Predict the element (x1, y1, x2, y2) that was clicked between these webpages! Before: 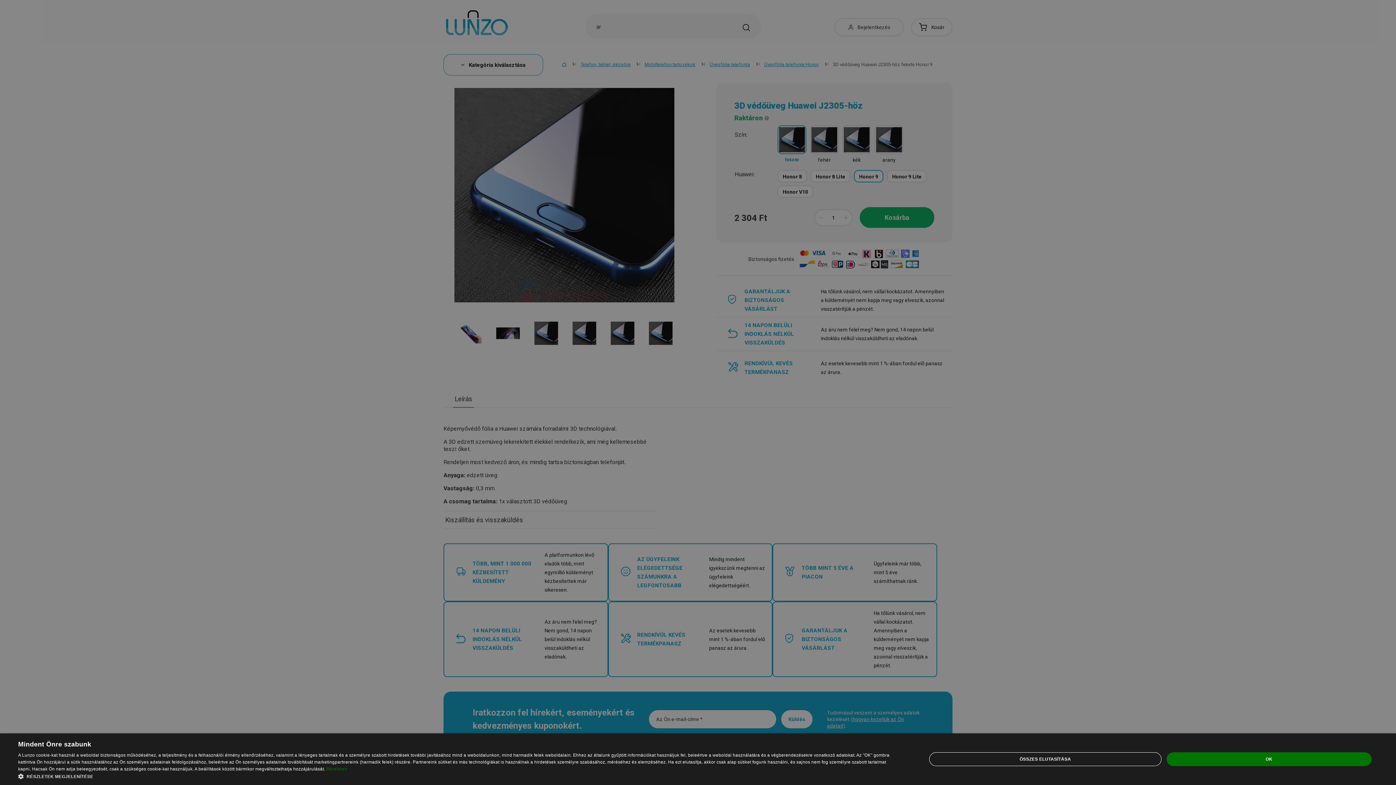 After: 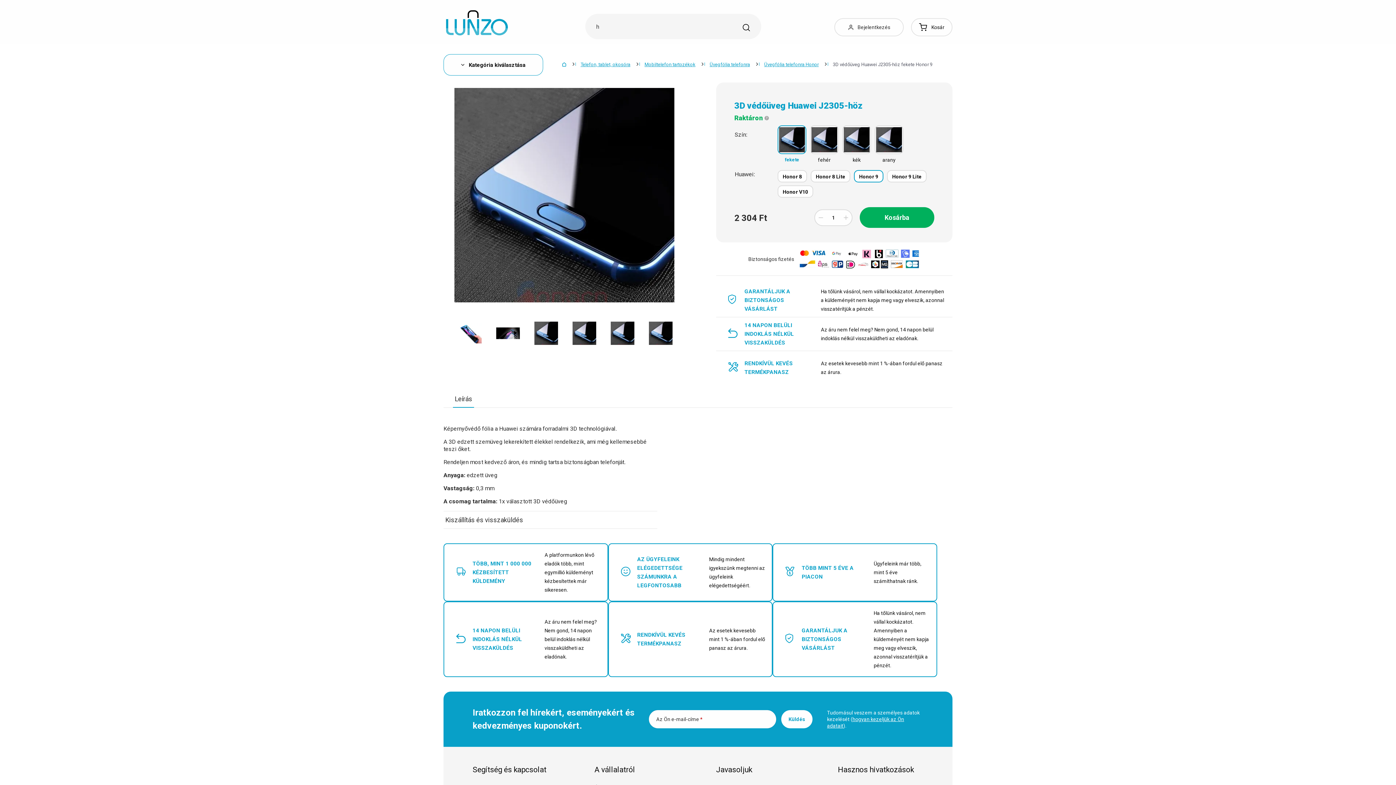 Action: bbox: (929, 752, 1161, 766) label: ÖSSZES ELUTASÍTÁSA